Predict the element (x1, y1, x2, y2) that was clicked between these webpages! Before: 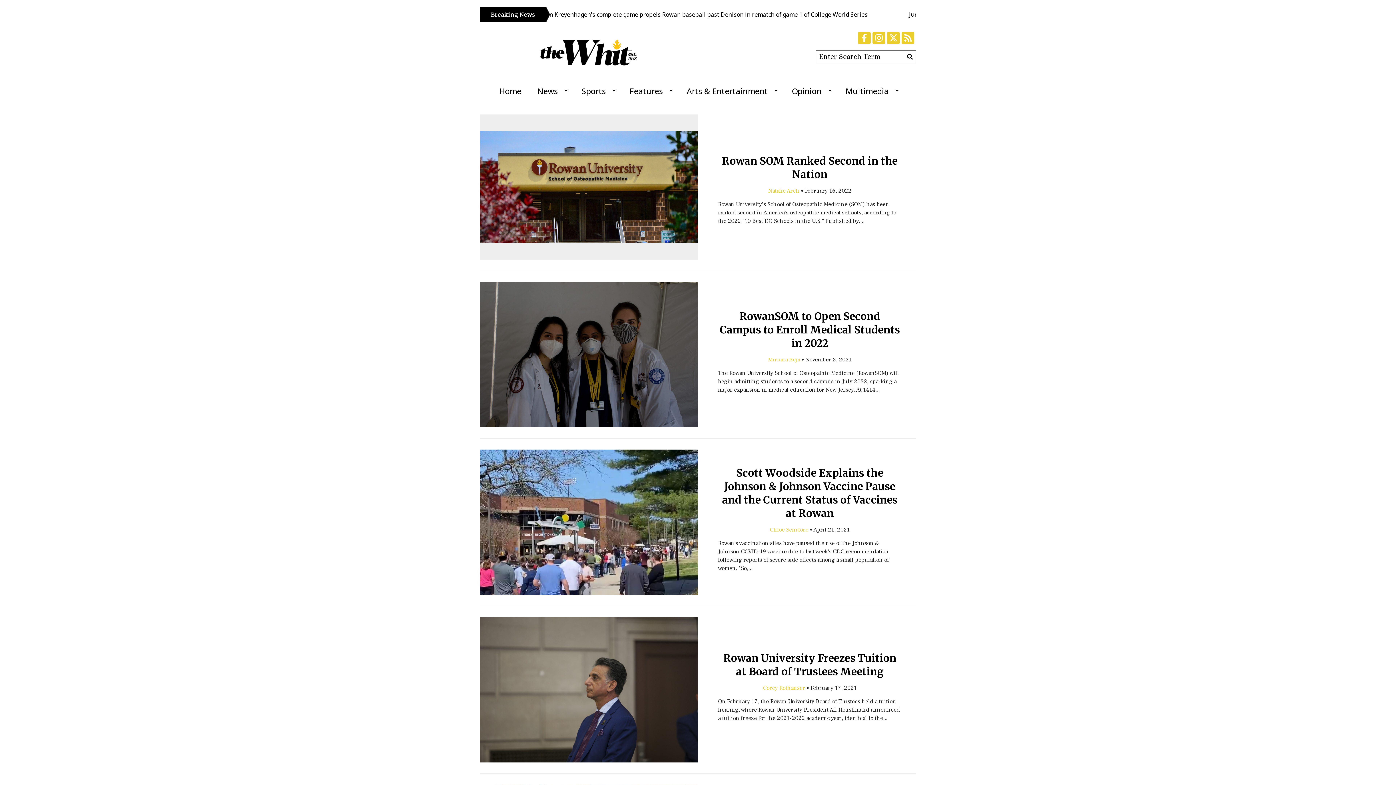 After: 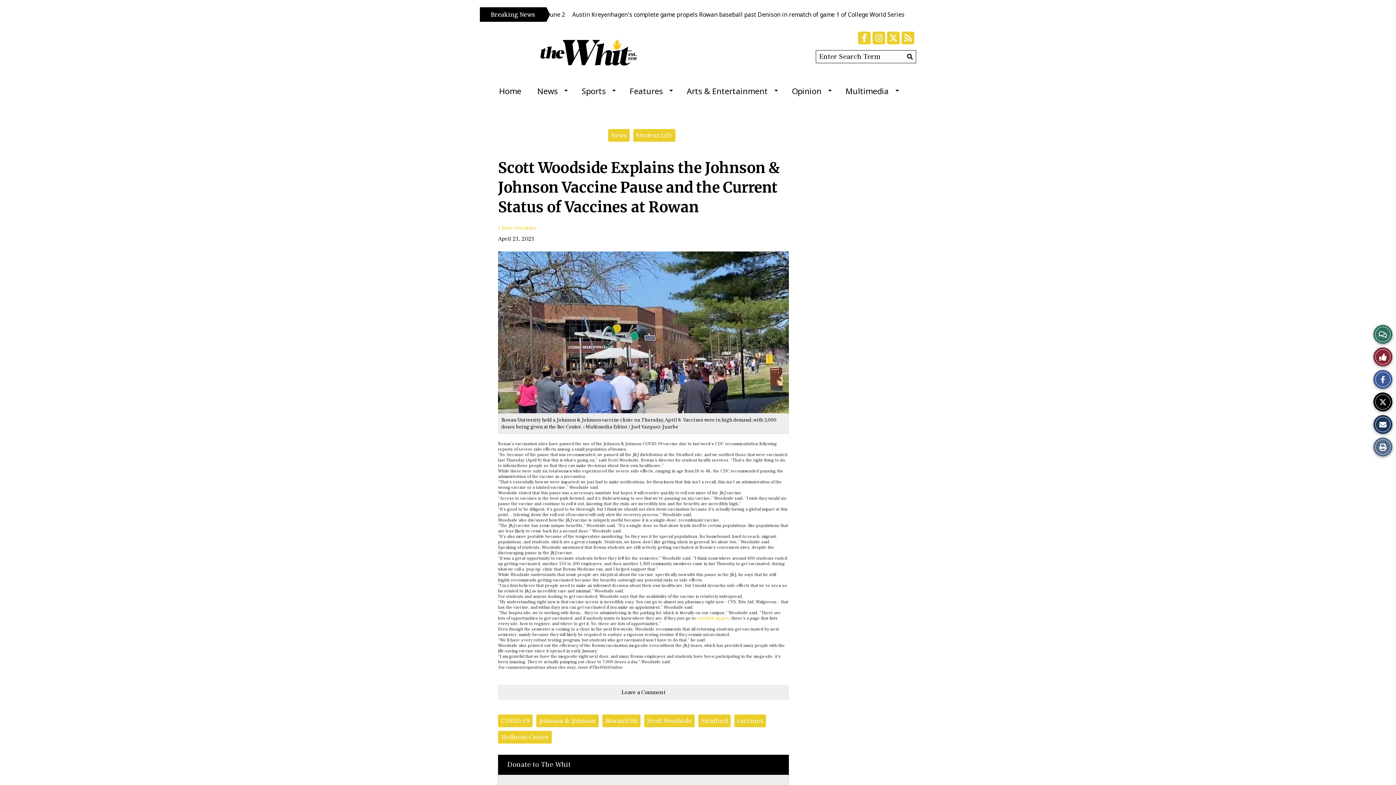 Action: bbox: (722, 466, 897, 520) label: Scott Woodside Explains the Johnson & Johnson Vaccine Pause and the Current Status of Vaccines at Rowan